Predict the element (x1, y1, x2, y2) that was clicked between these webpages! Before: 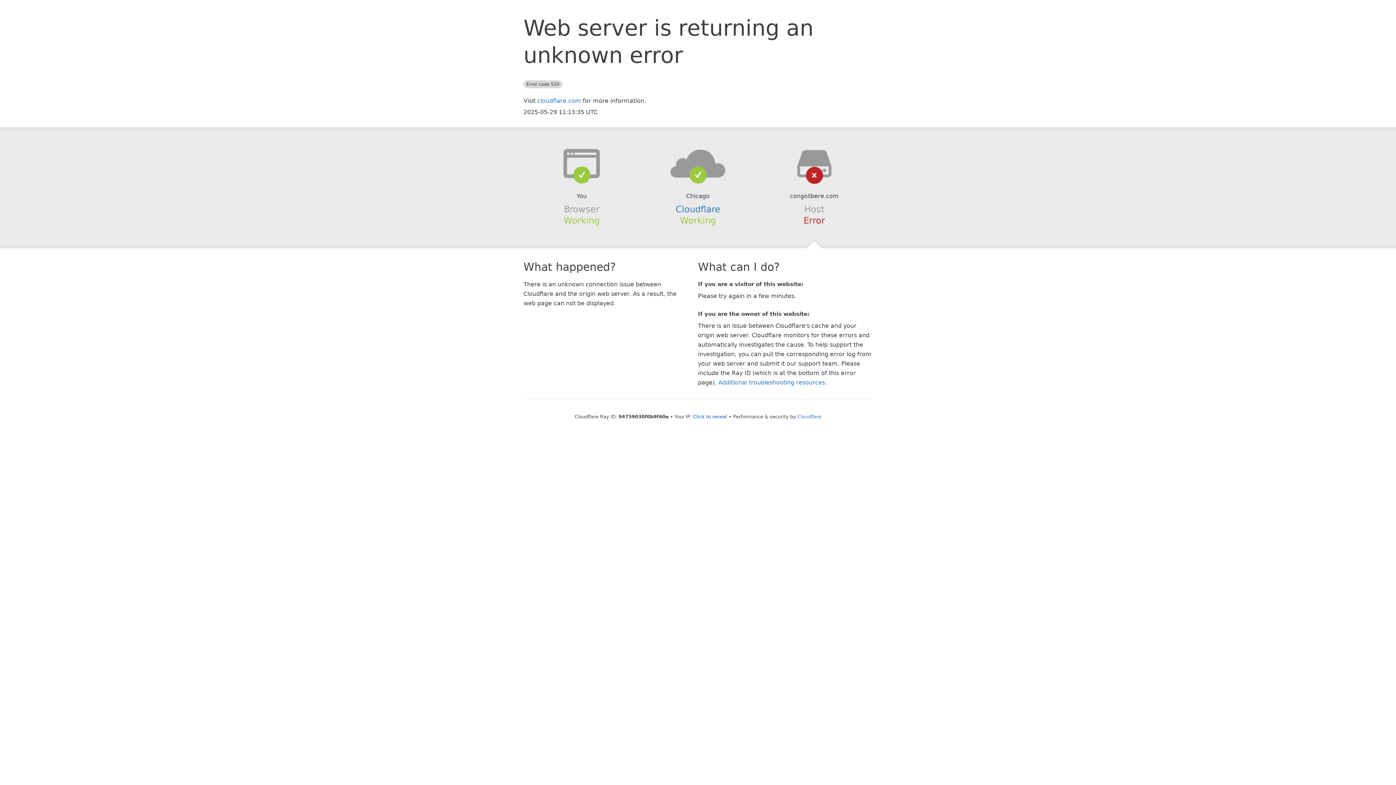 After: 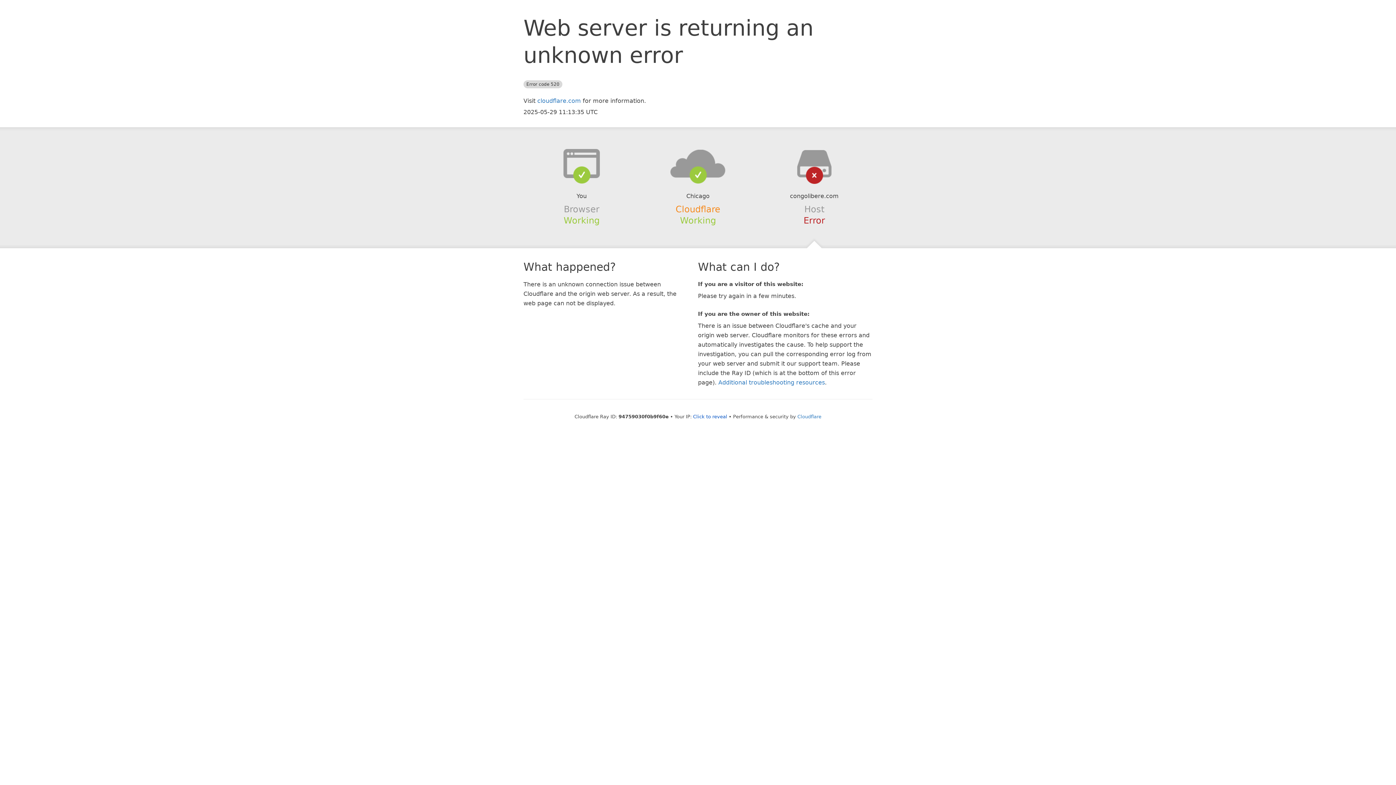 Action: label: Cloudflare bbox: (675, 204, 720, 214)